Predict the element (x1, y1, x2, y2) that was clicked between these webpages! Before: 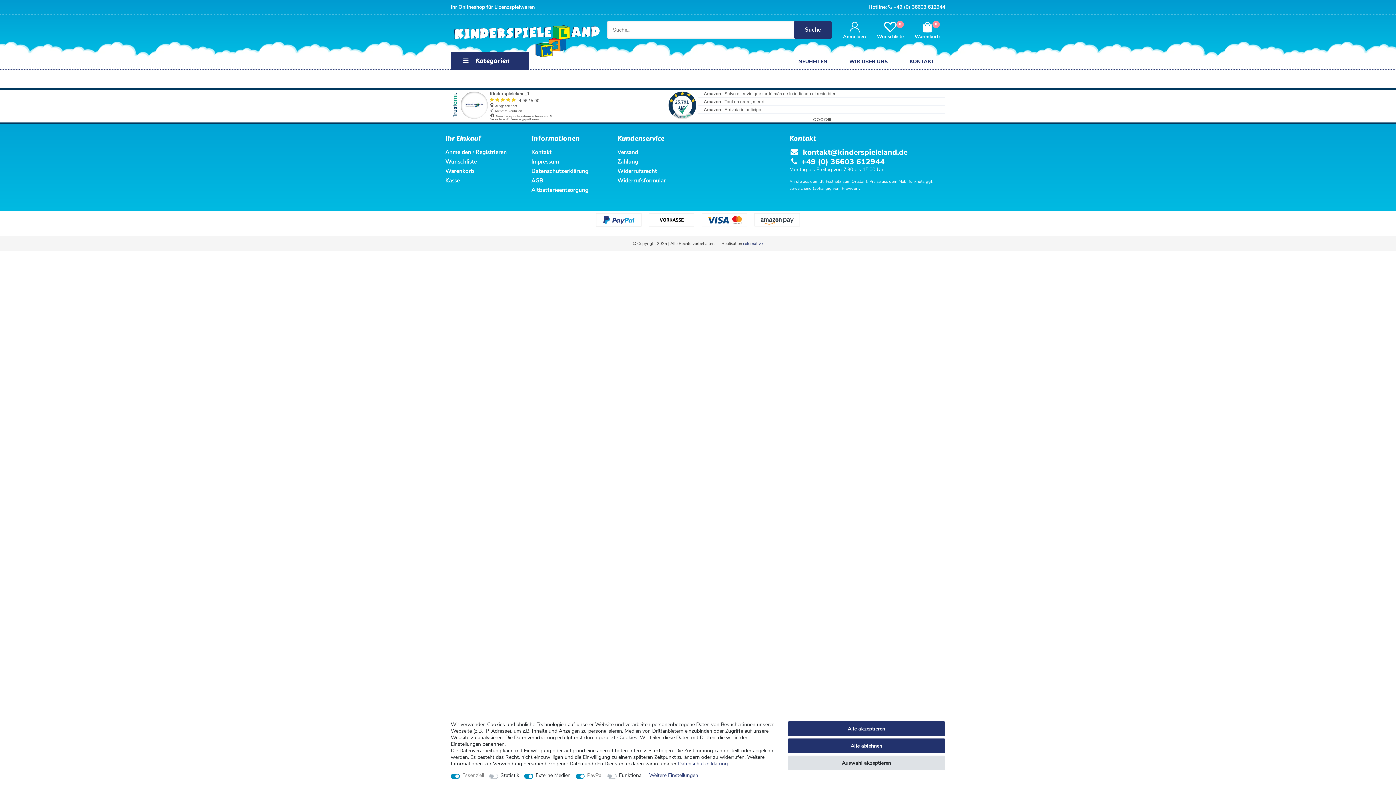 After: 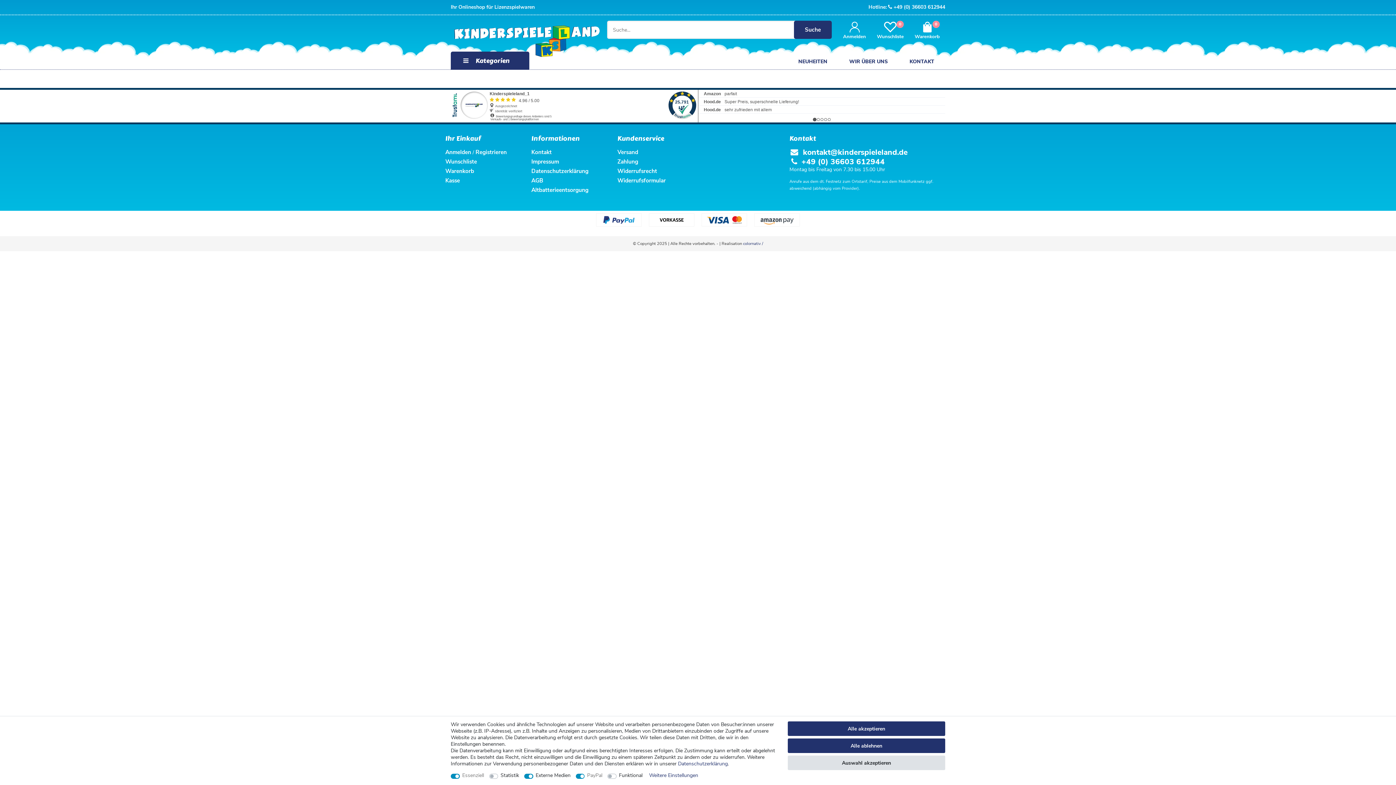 Action: label:  +49 (0) 36603 612944 bbox: (789, 156, 884, 166)